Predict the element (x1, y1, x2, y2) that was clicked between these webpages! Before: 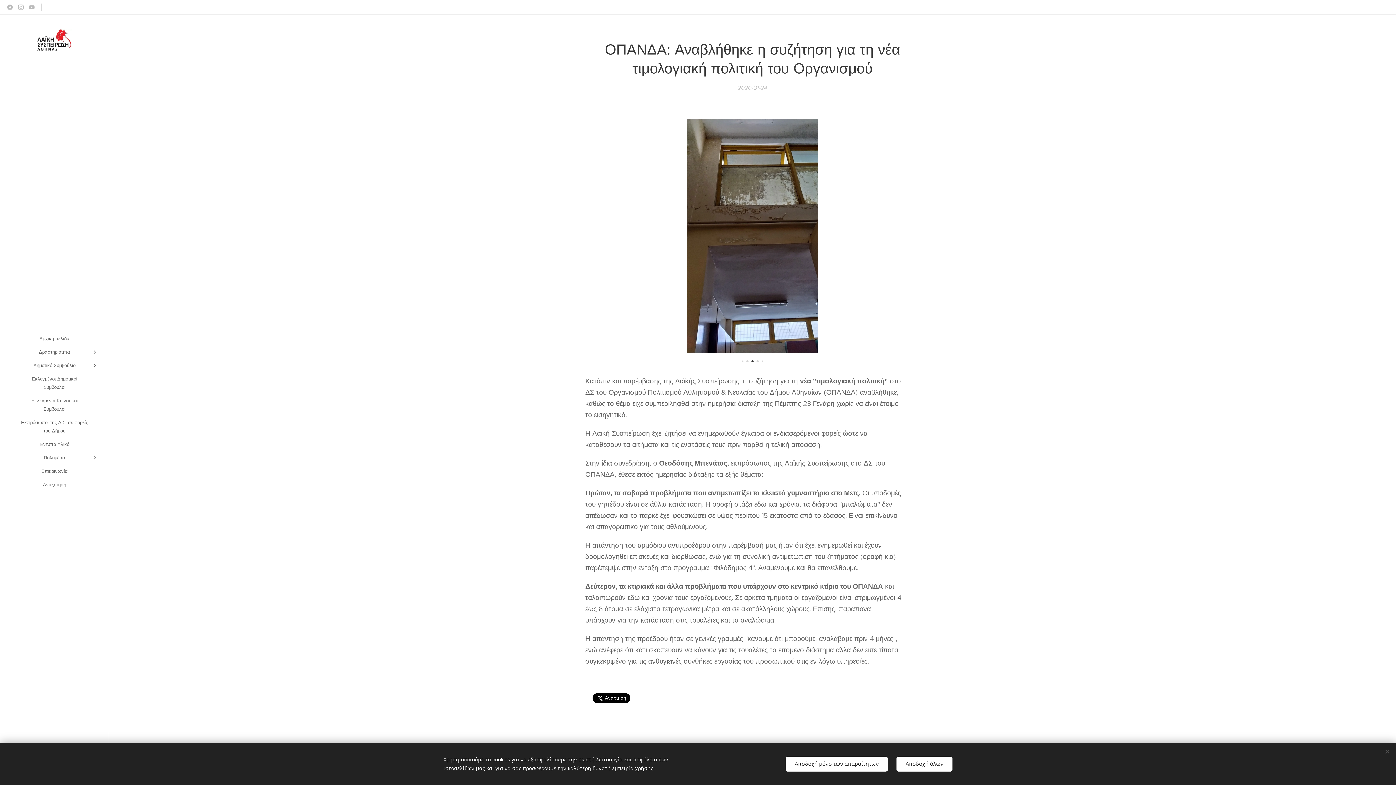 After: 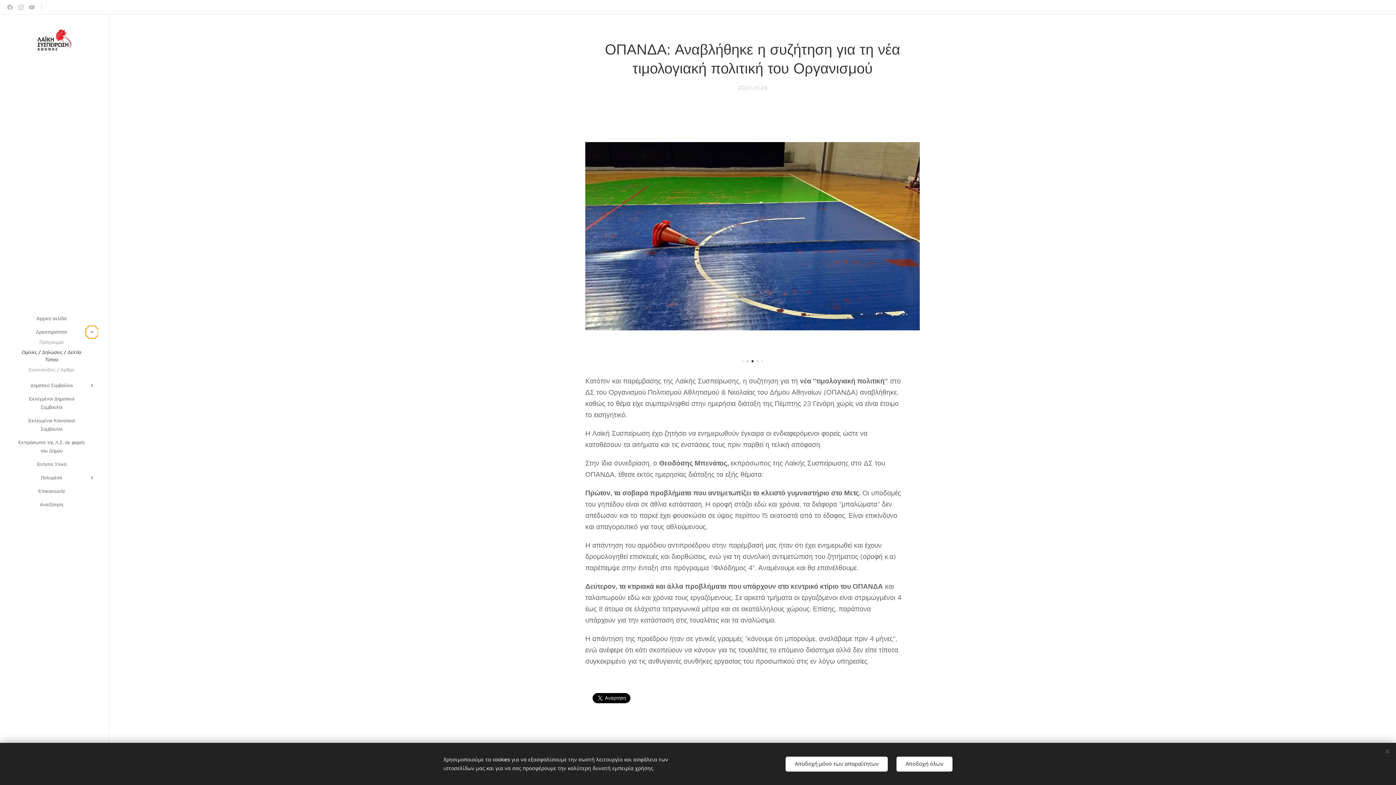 Action: label: Open submenu bbox: (88, 348, 101, 356)